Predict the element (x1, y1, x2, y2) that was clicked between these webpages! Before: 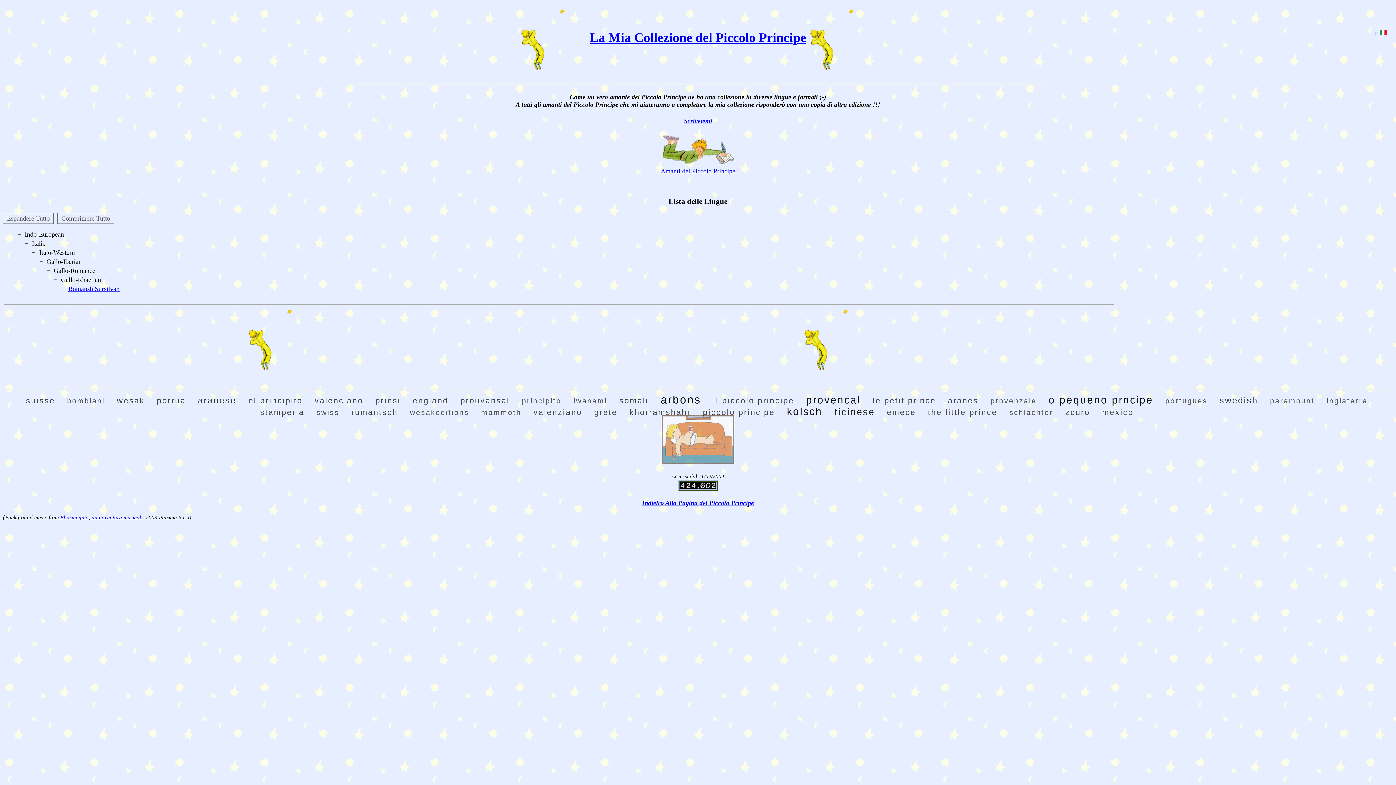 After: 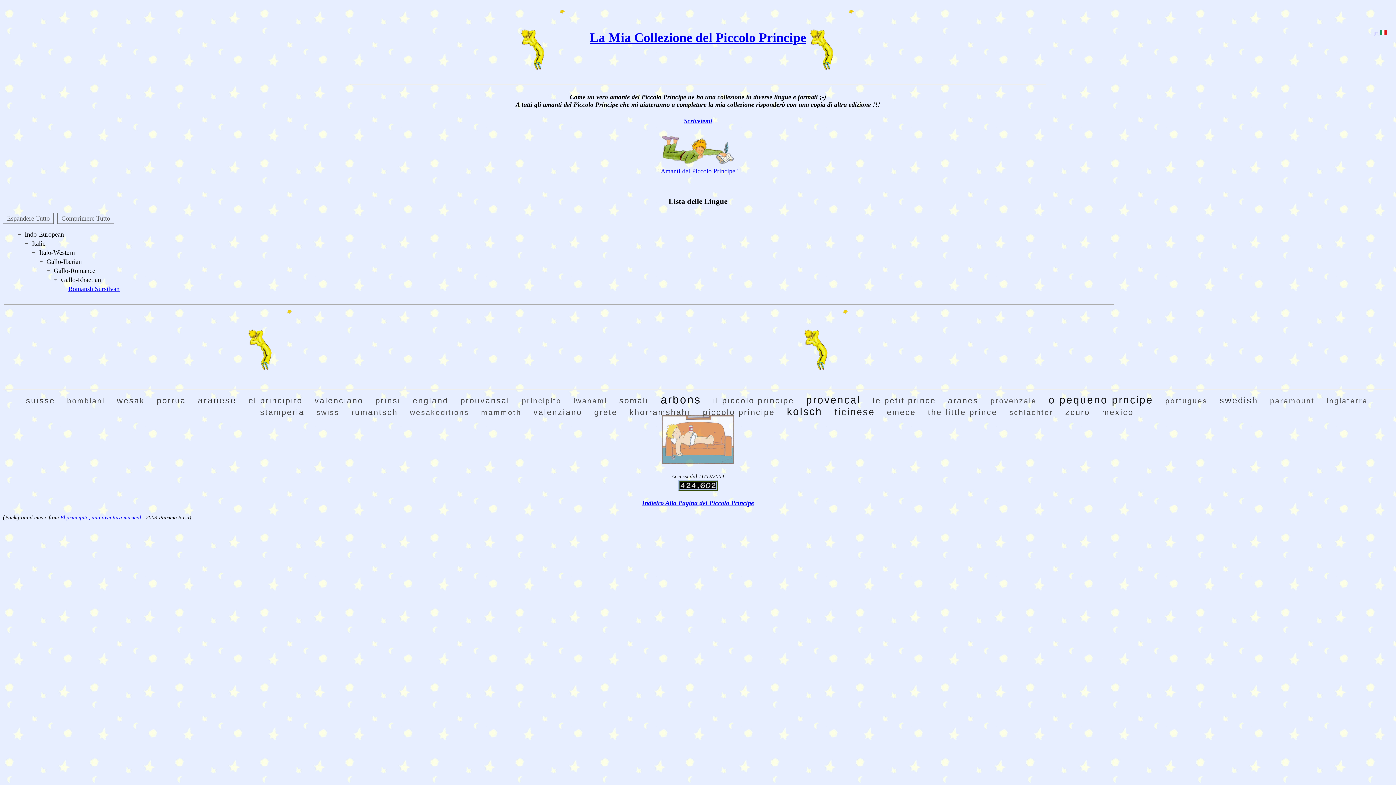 Action: bbox: (684, 117, 712, 124) label: Scrivetemi

